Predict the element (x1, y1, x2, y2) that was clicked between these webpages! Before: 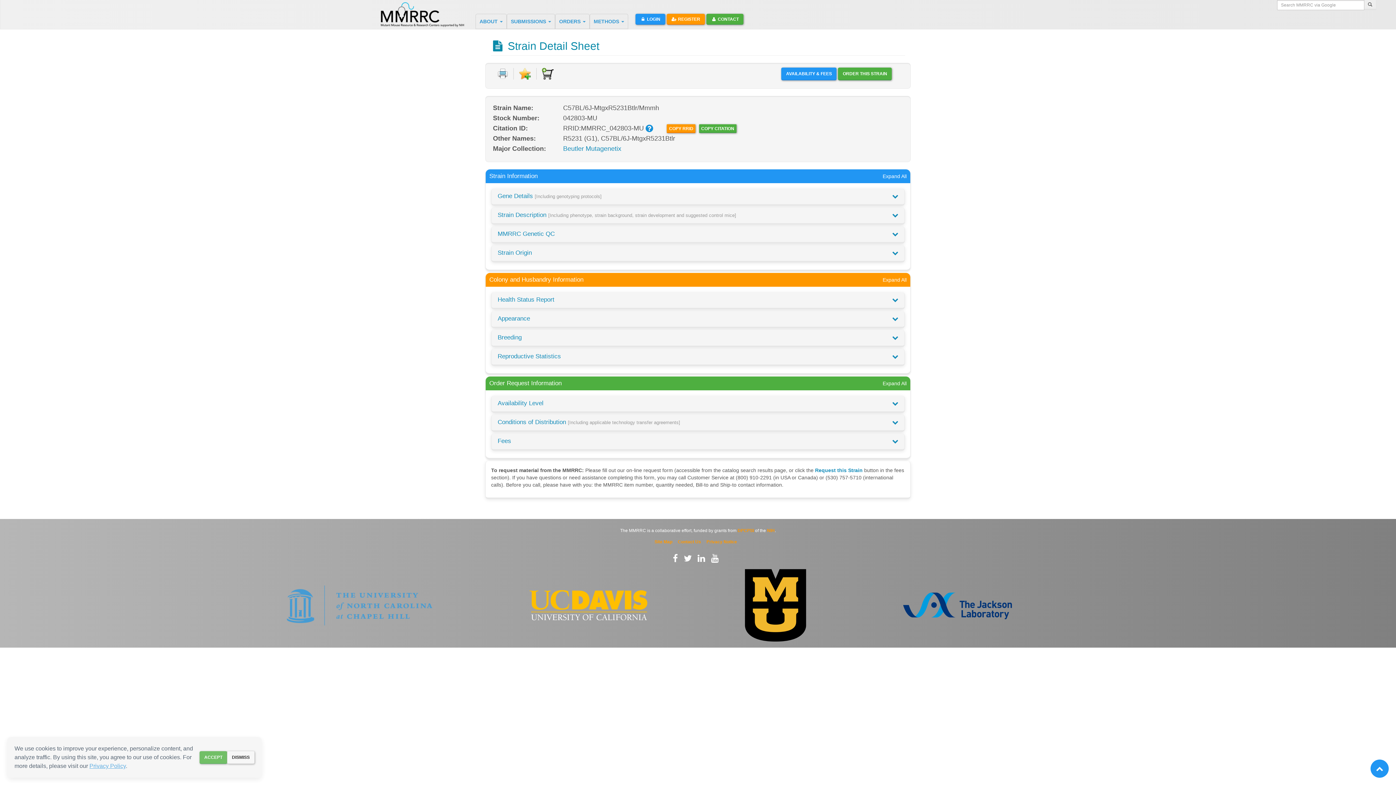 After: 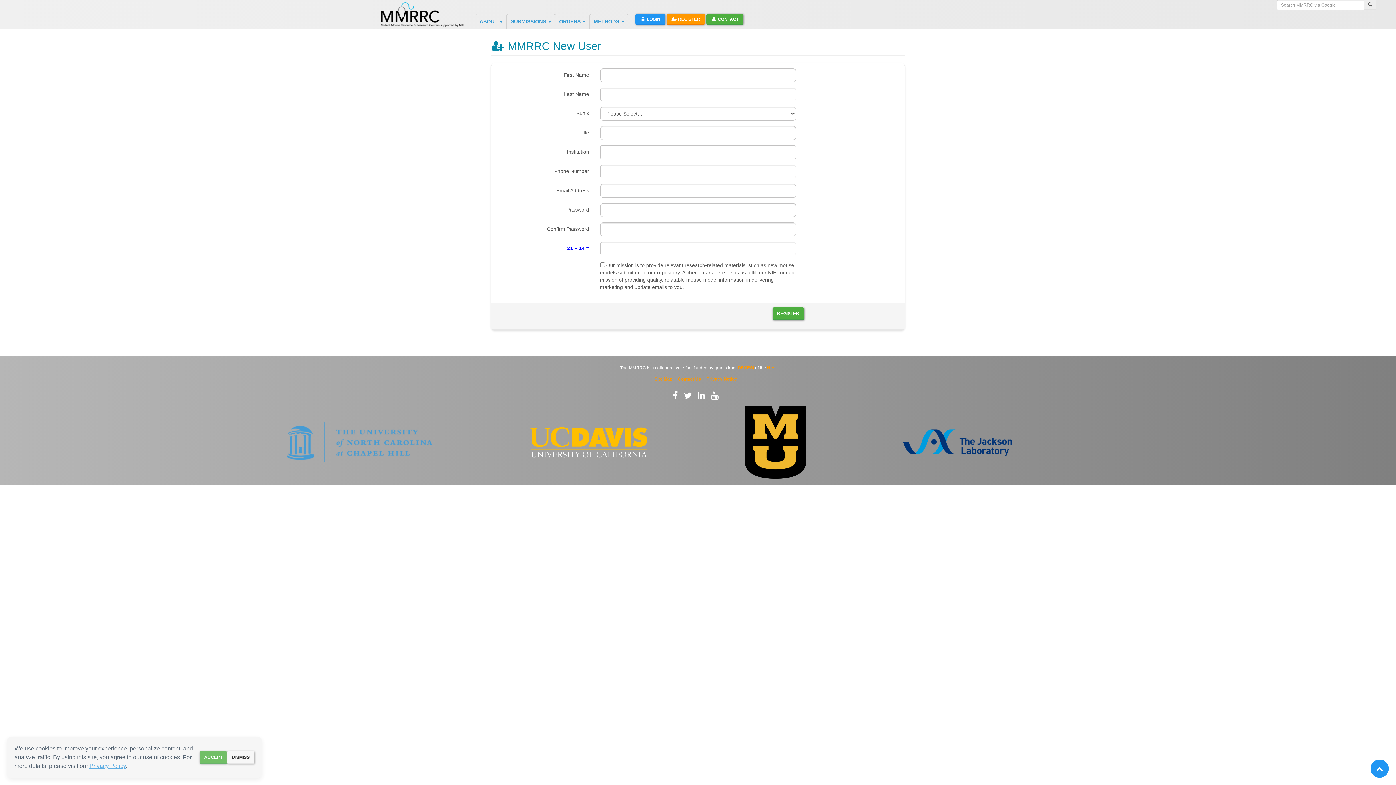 Action: label: Register bbox: (666, 13, 705, 24)